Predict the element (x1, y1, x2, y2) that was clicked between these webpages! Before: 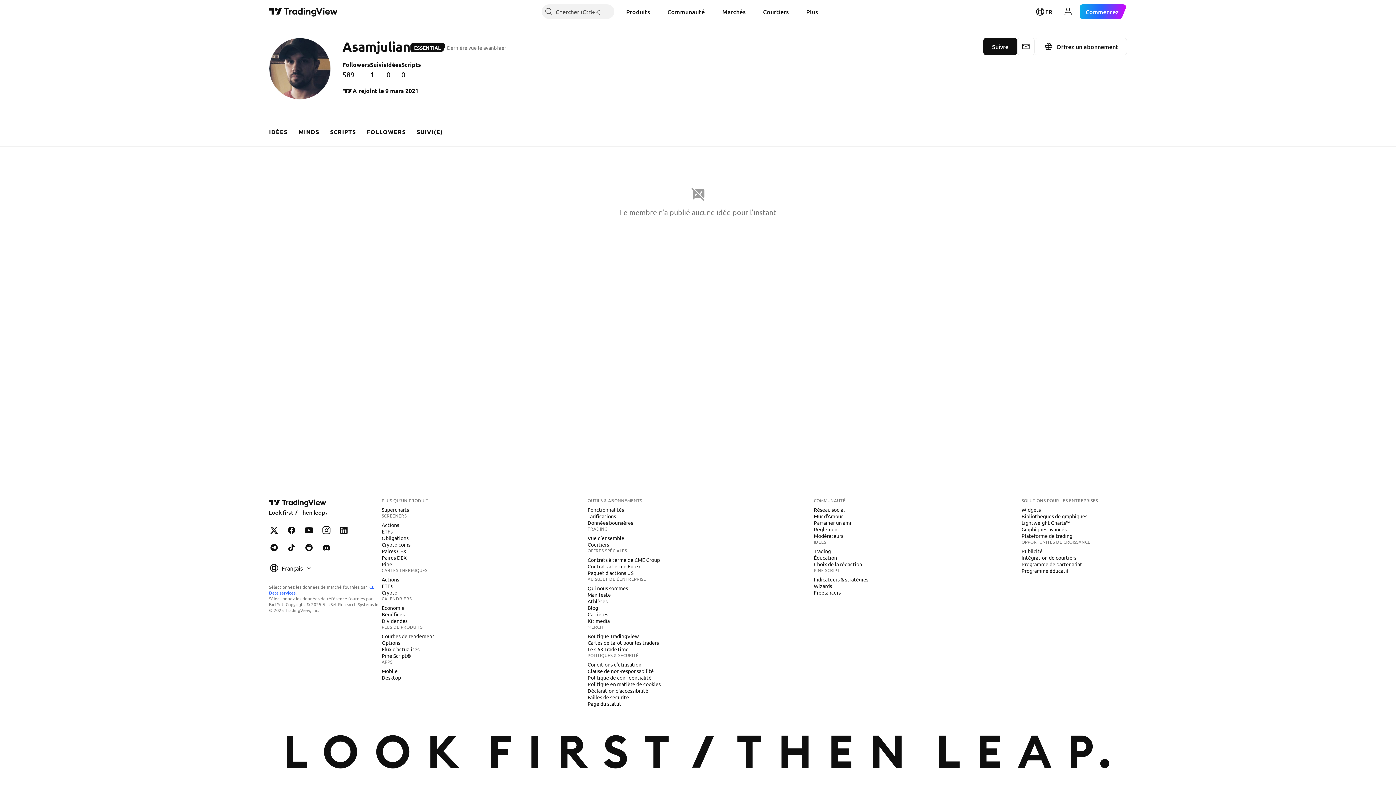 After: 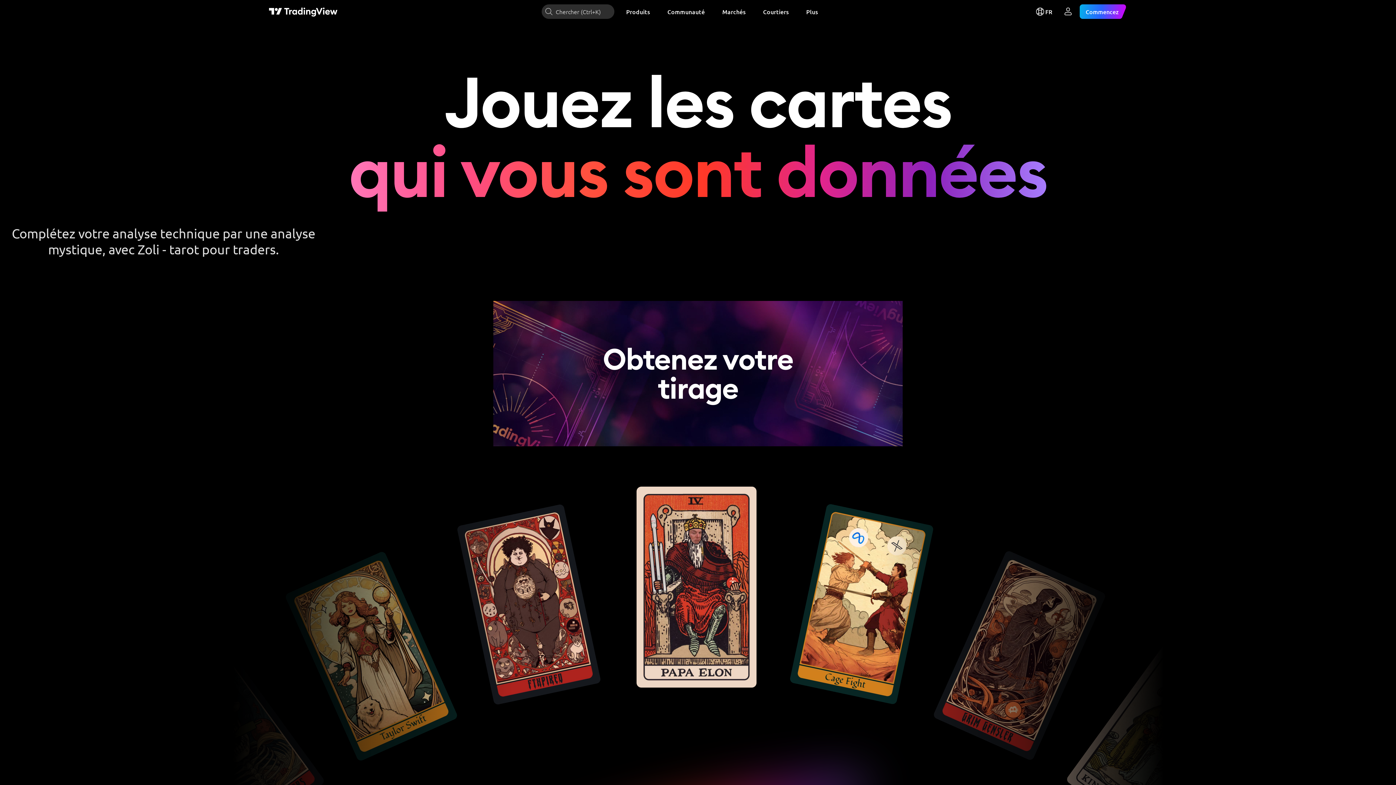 Action: bbox: (584, 639, 661, 646) label: Cartes de tarot pour les traders